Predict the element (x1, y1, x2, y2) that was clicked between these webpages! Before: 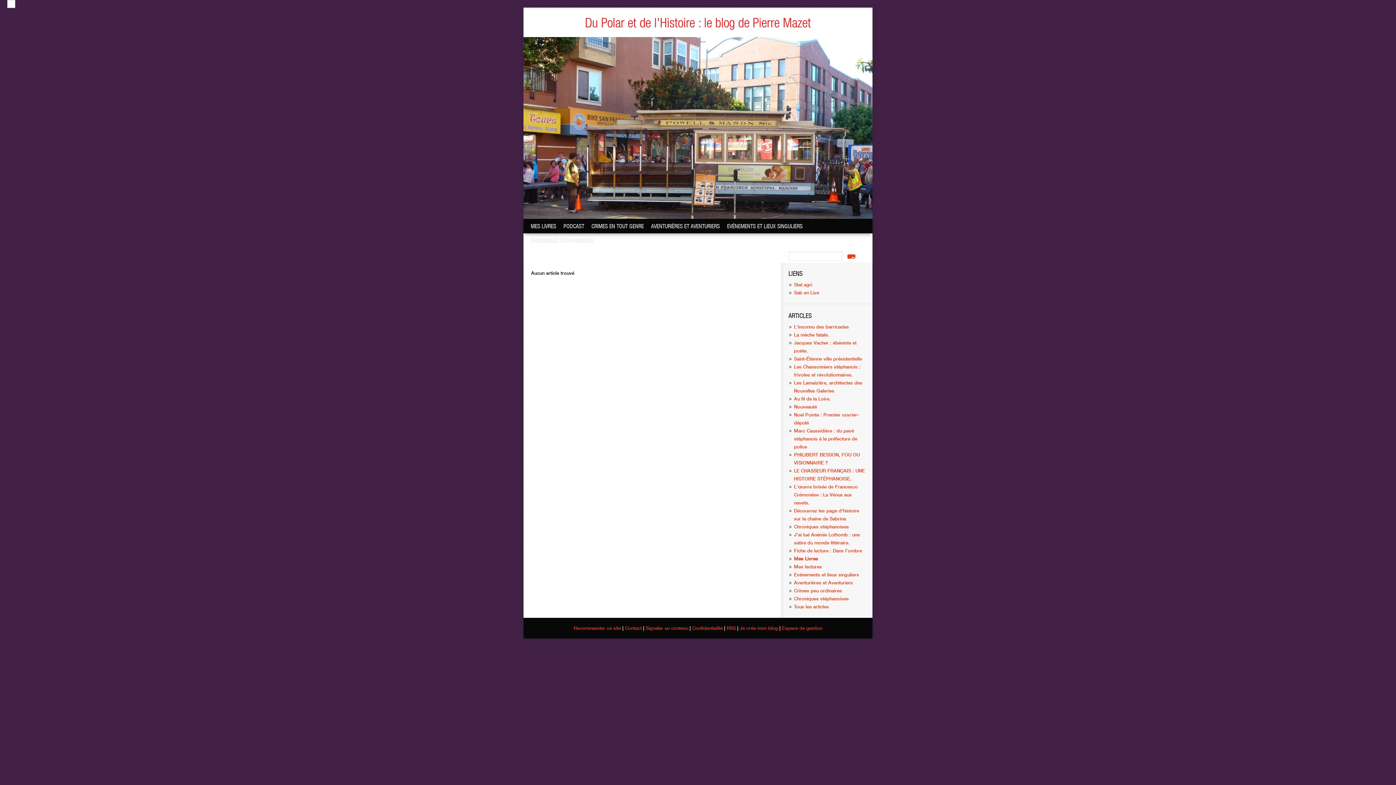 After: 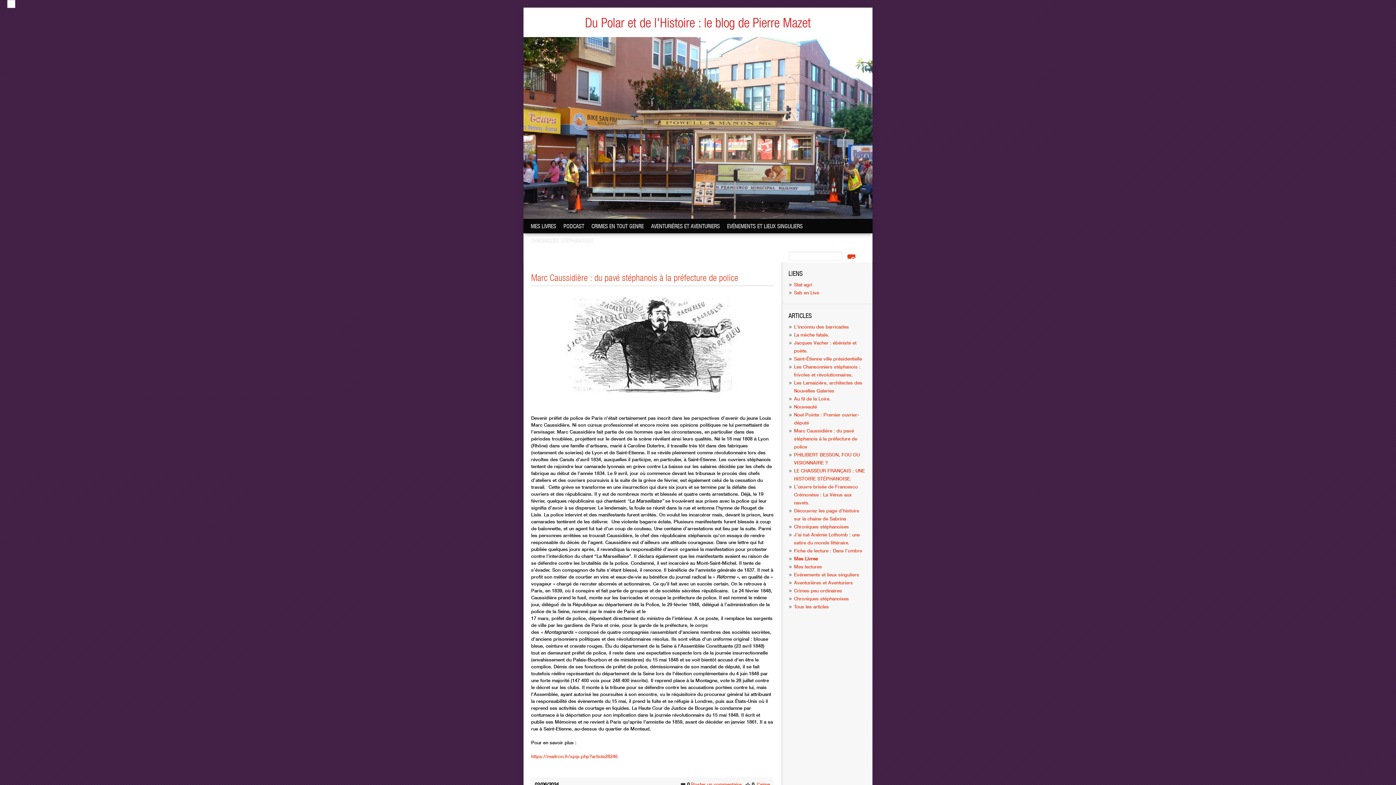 Action: bbox: (794, 428, 857, 449) label: Marc Caussidière : du pavé stéphanois à la préfecture de police